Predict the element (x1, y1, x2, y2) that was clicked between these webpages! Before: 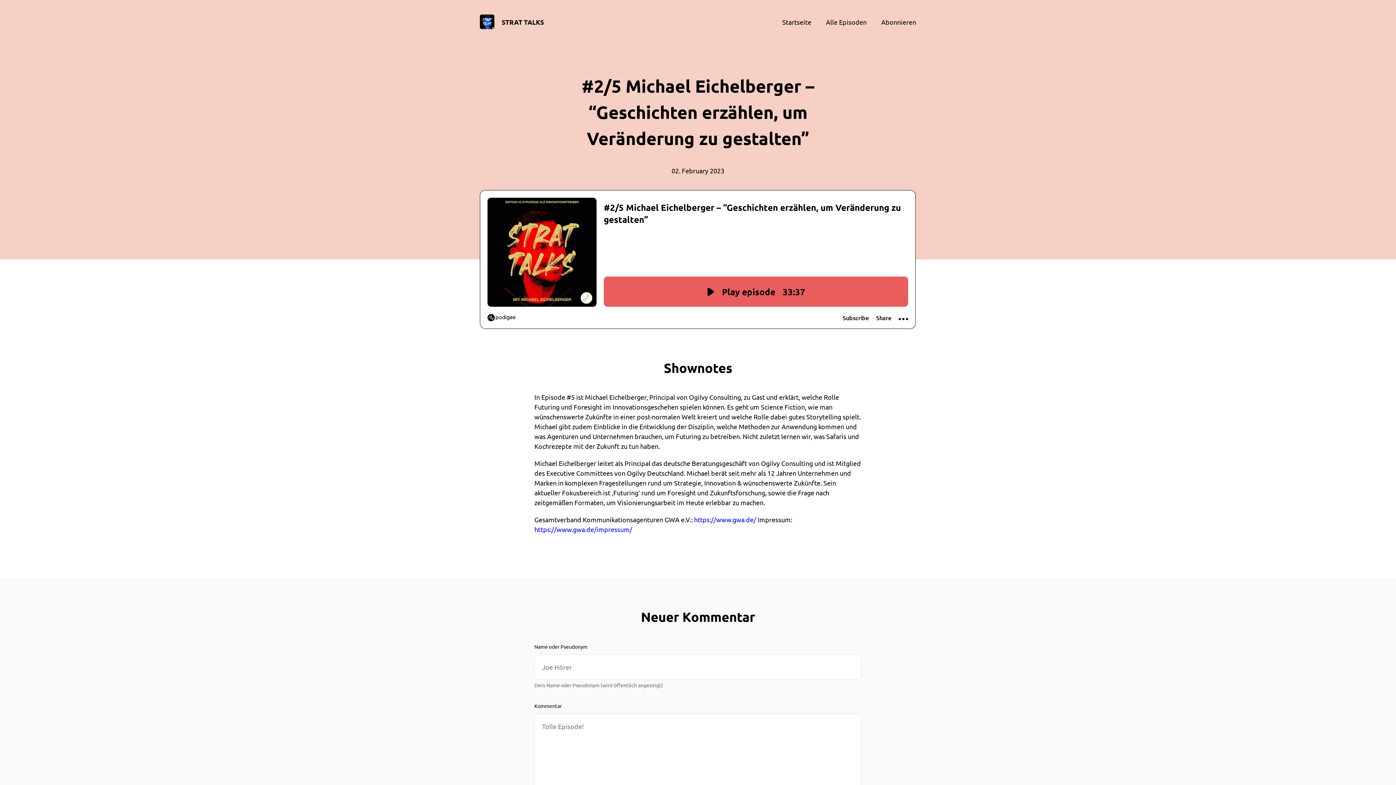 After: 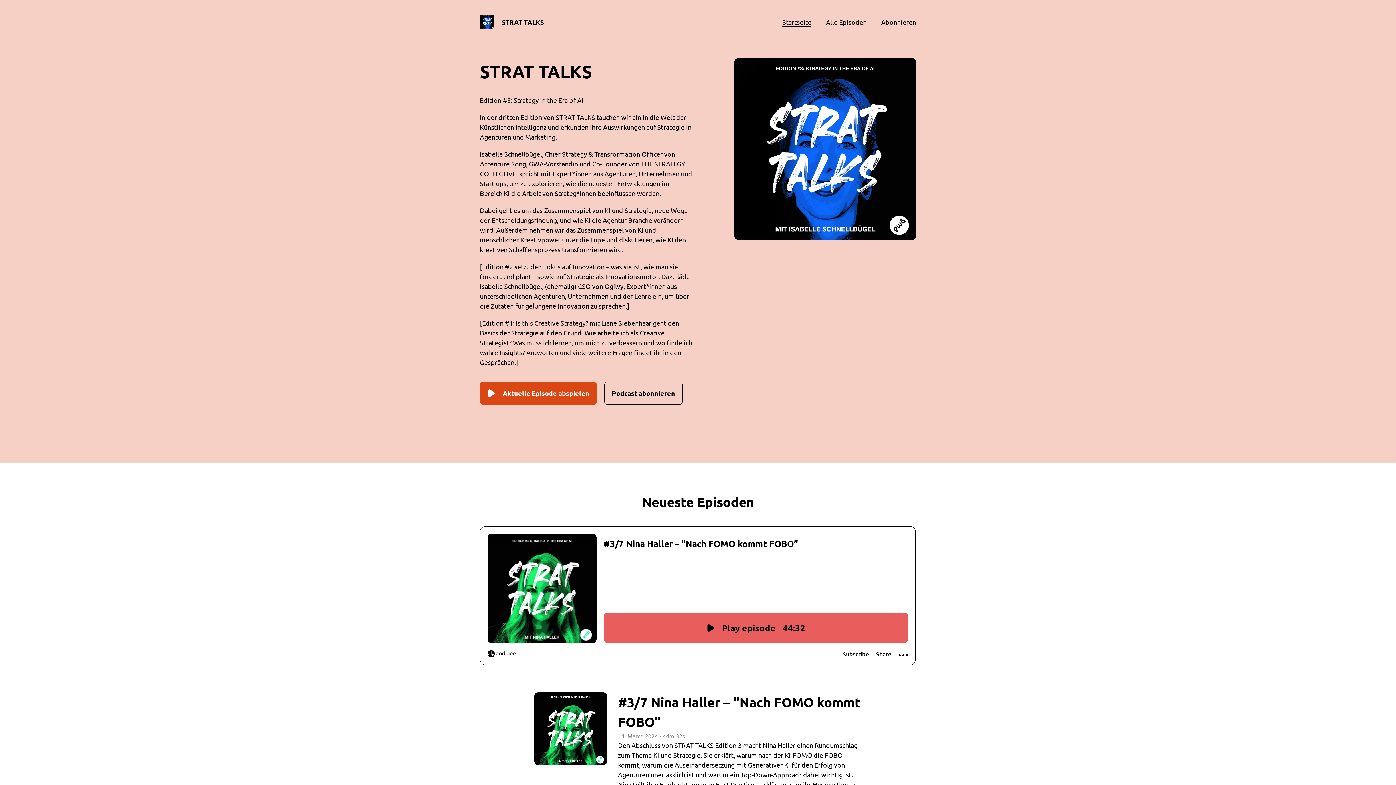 Action: label: STRAT TALKS bbox: (480, 14, 770, 29)